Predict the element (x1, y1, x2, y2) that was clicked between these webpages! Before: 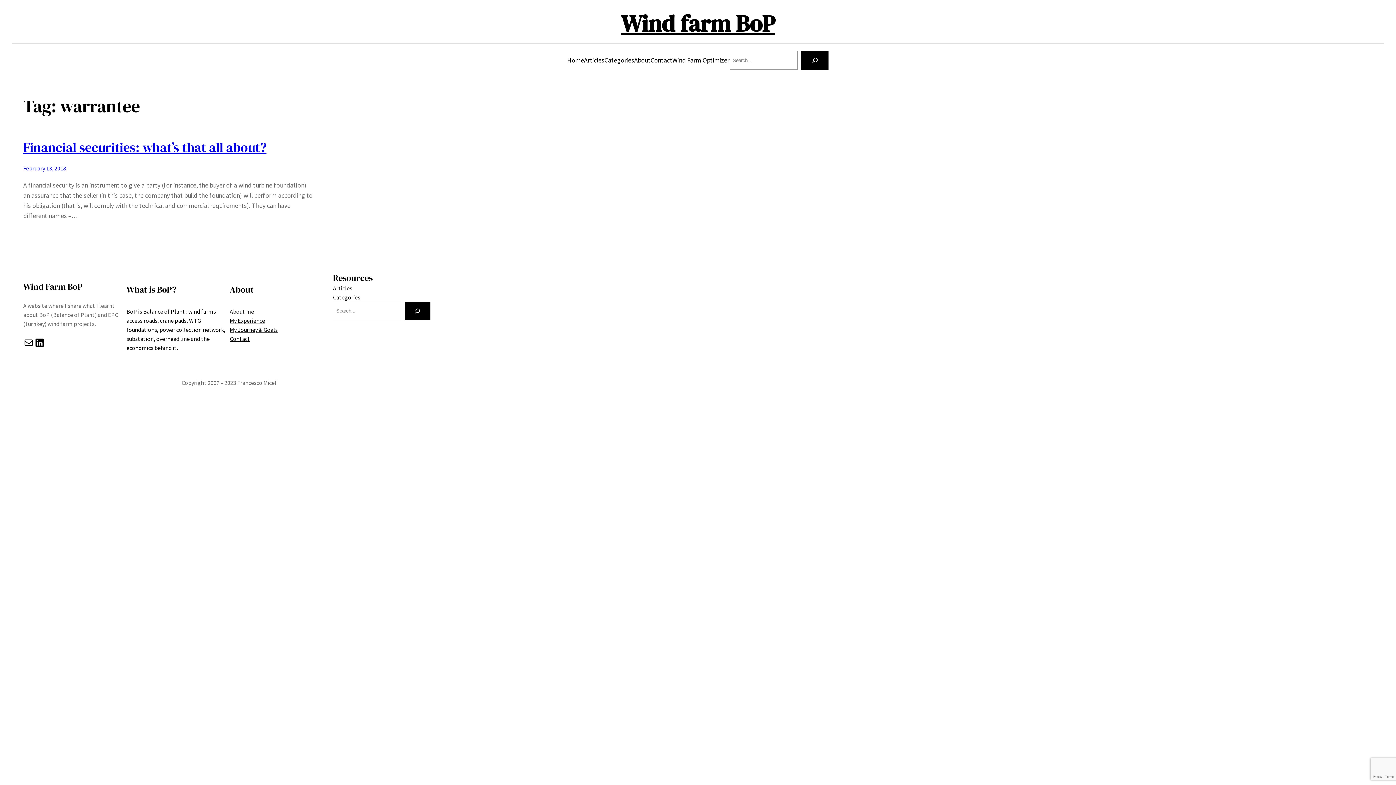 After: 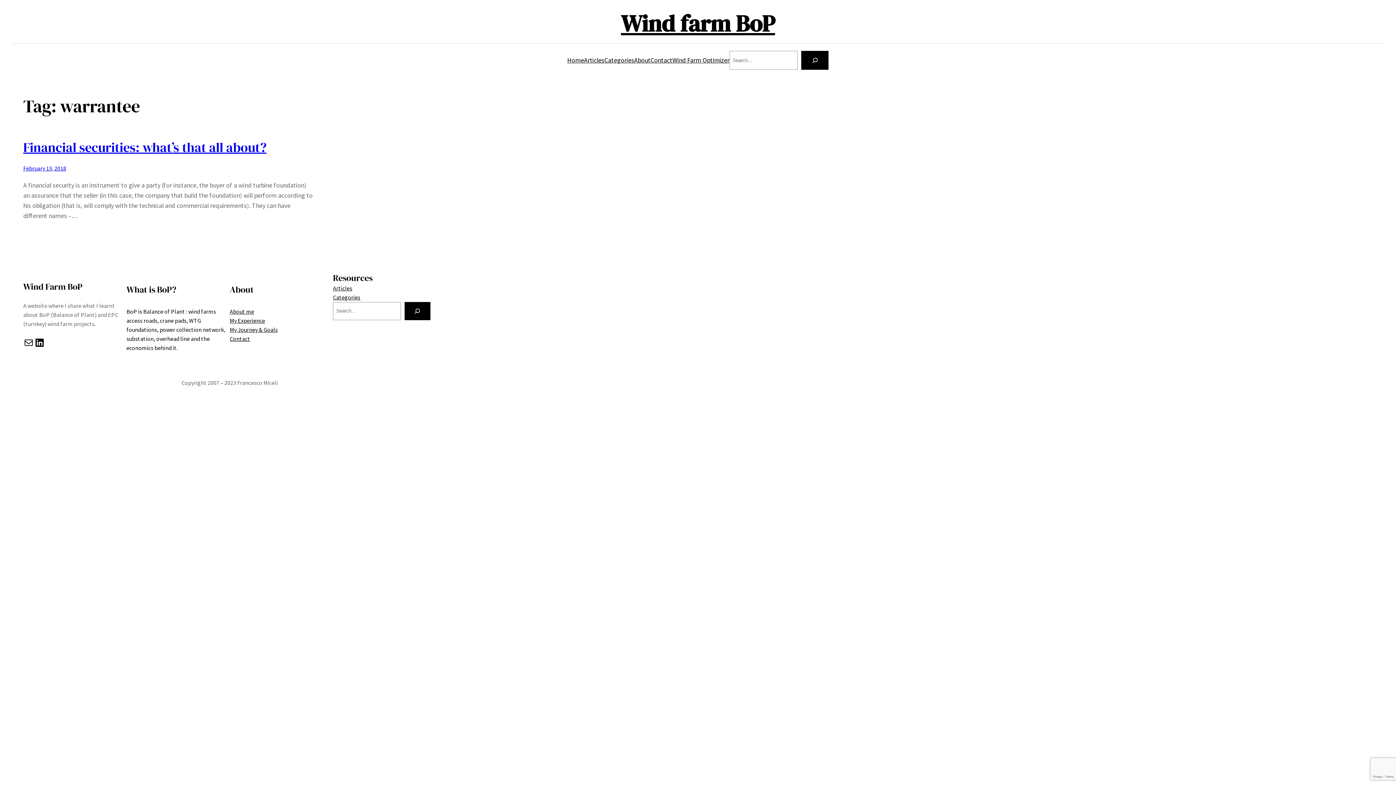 Action: label: My Experience bbox: (229, 316, 265, 325)